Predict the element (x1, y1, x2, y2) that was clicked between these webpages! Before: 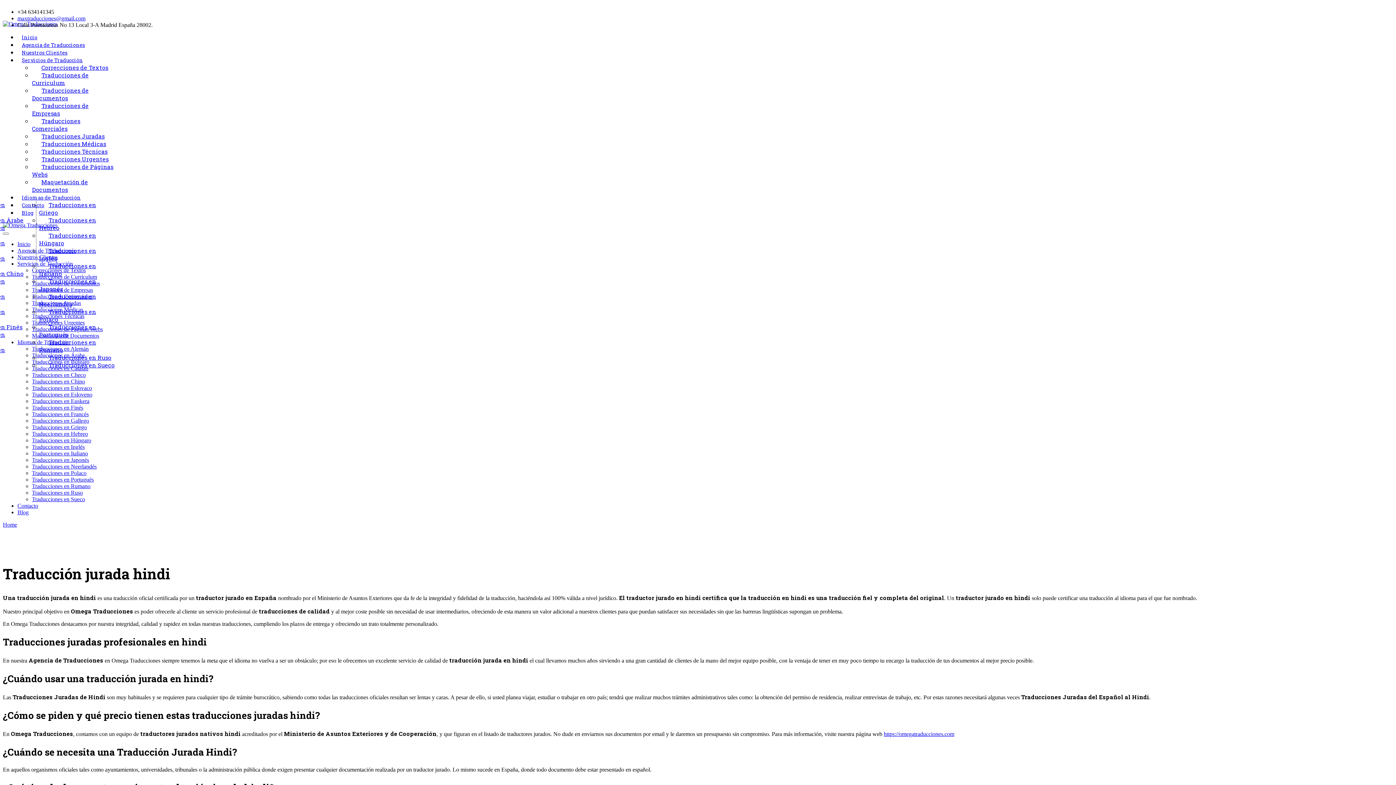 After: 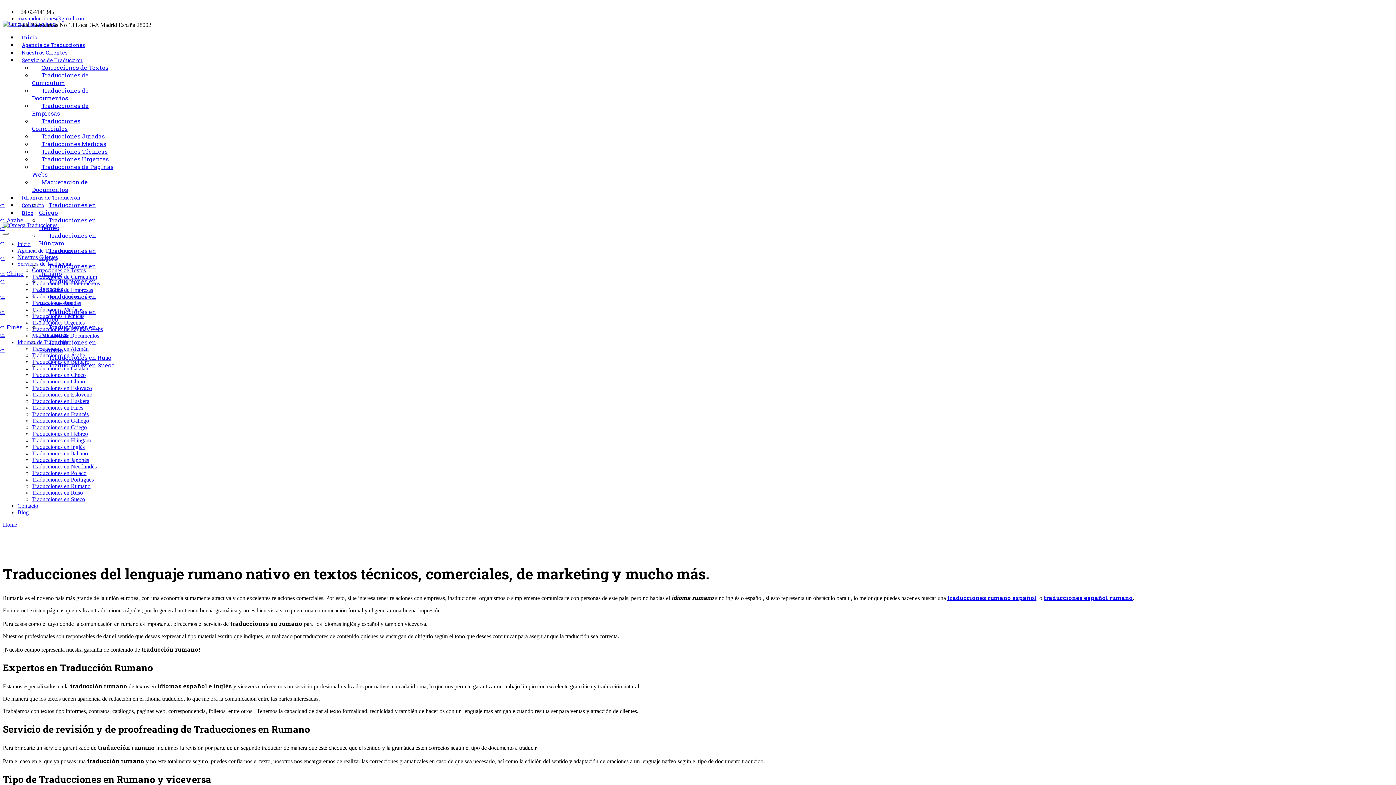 Action: label: Traducciones en Rumano bbox: (32, 483, 90, 489)